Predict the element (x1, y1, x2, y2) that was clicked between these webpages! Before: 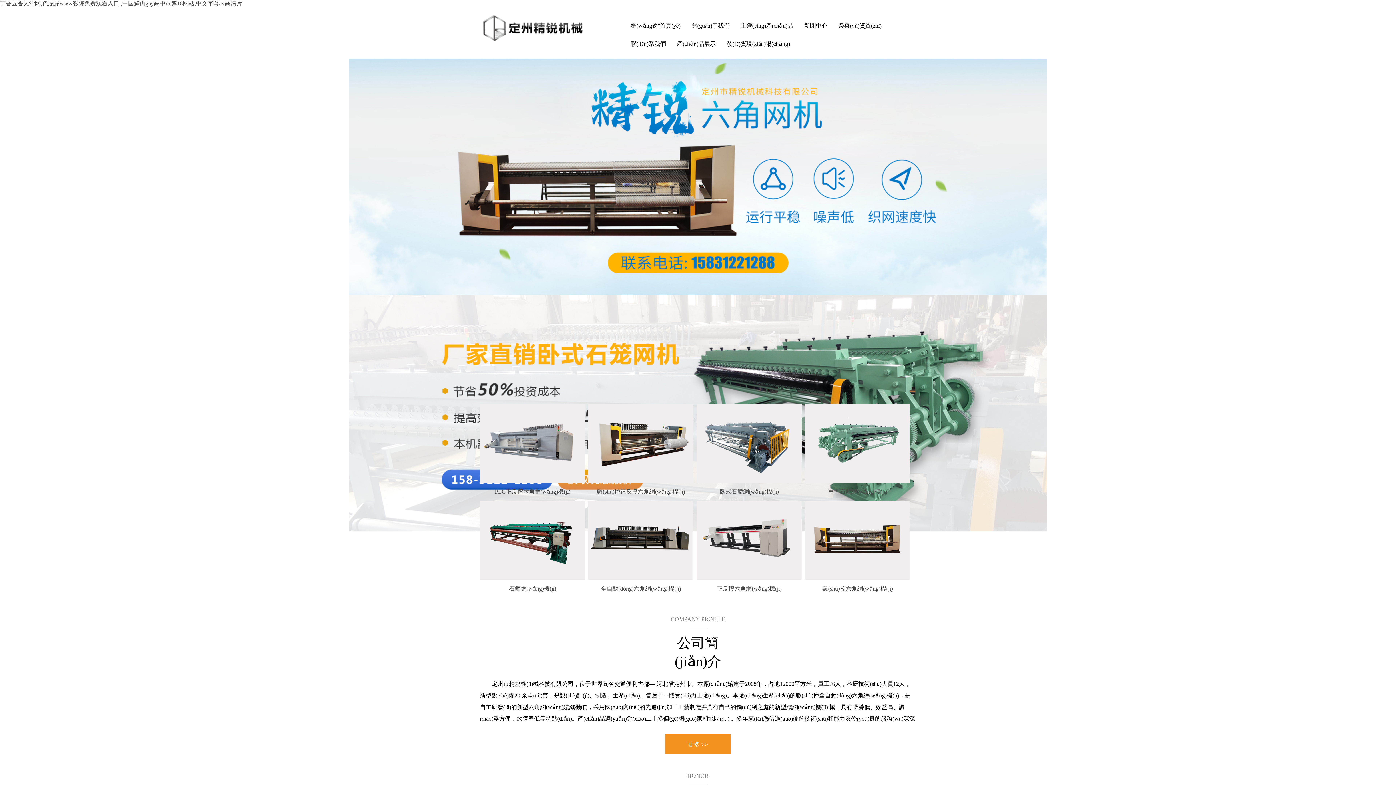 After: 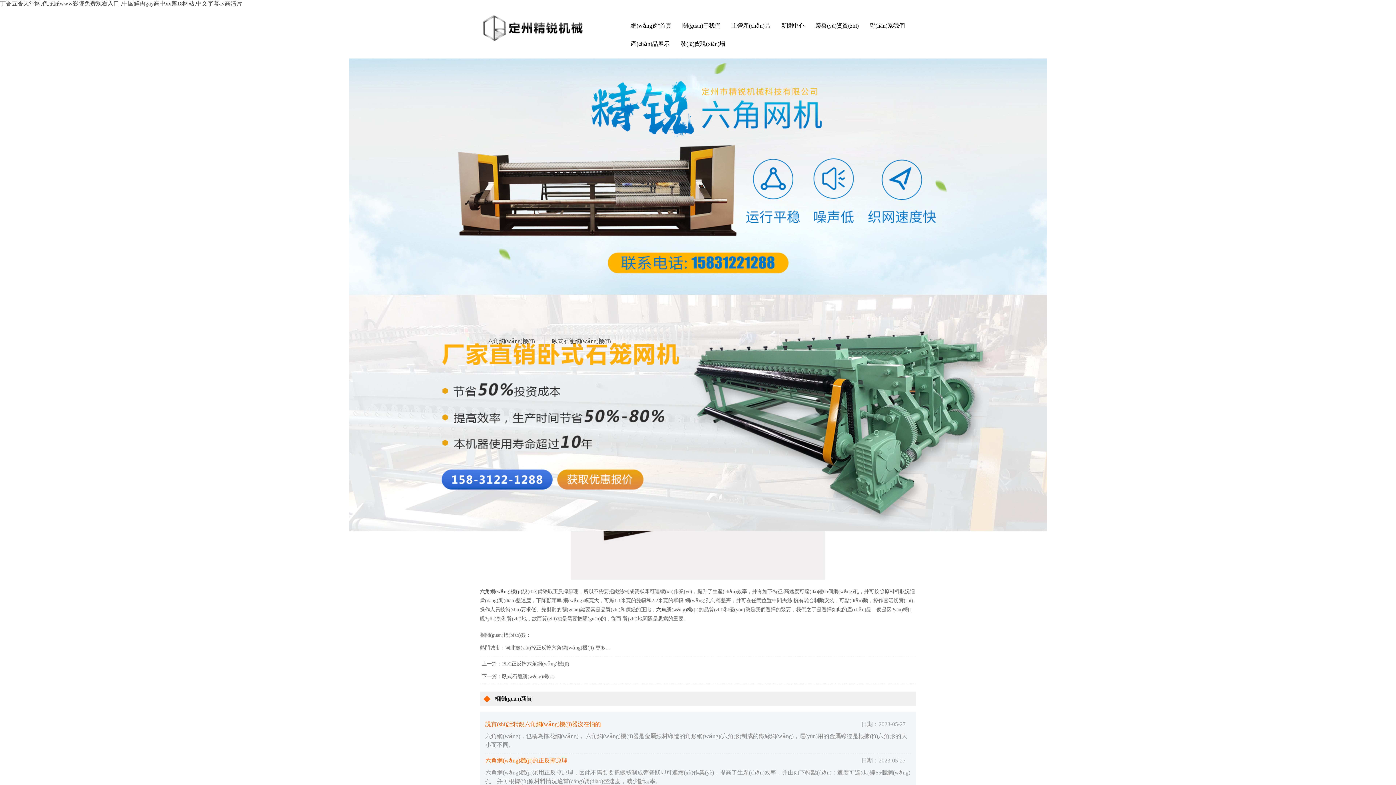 Action: bbox: (588, 404, 693, 476)